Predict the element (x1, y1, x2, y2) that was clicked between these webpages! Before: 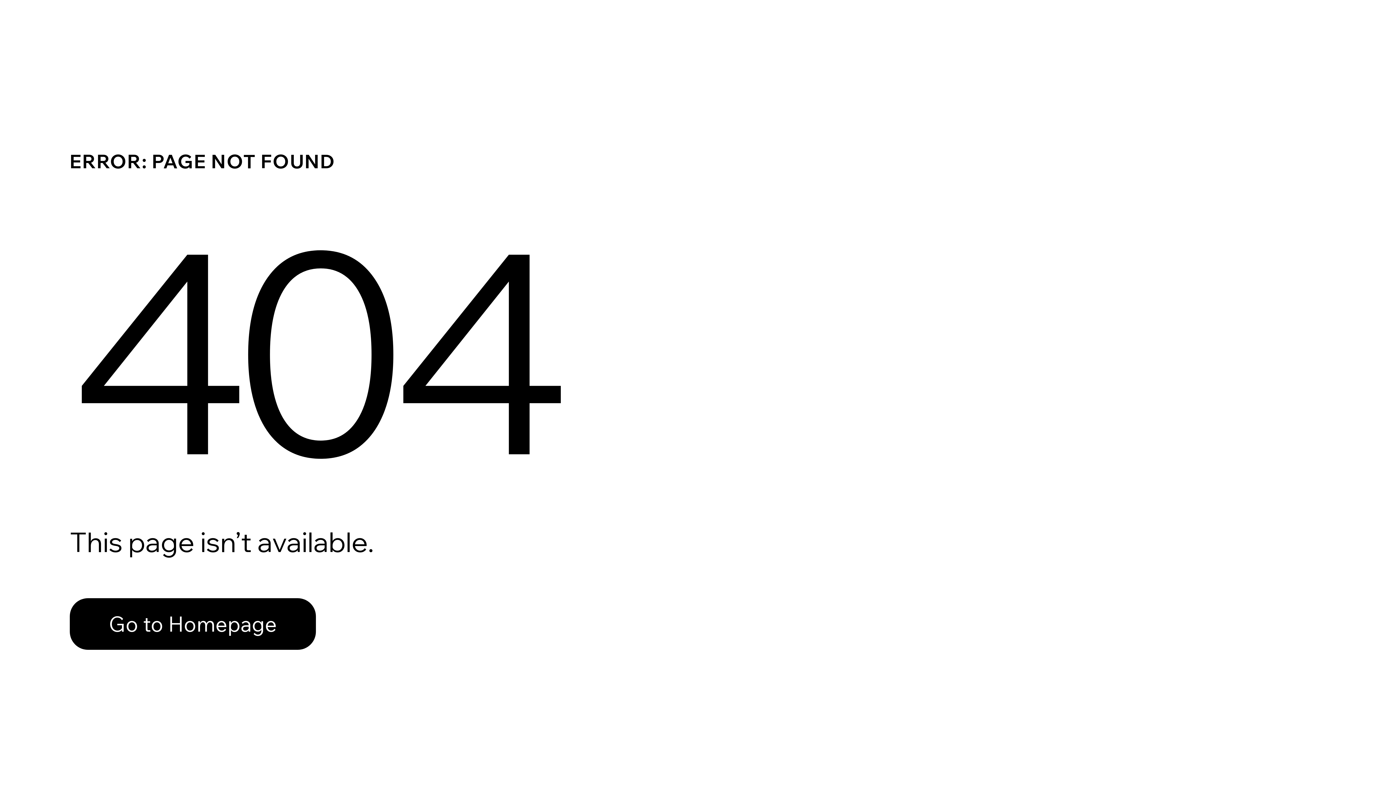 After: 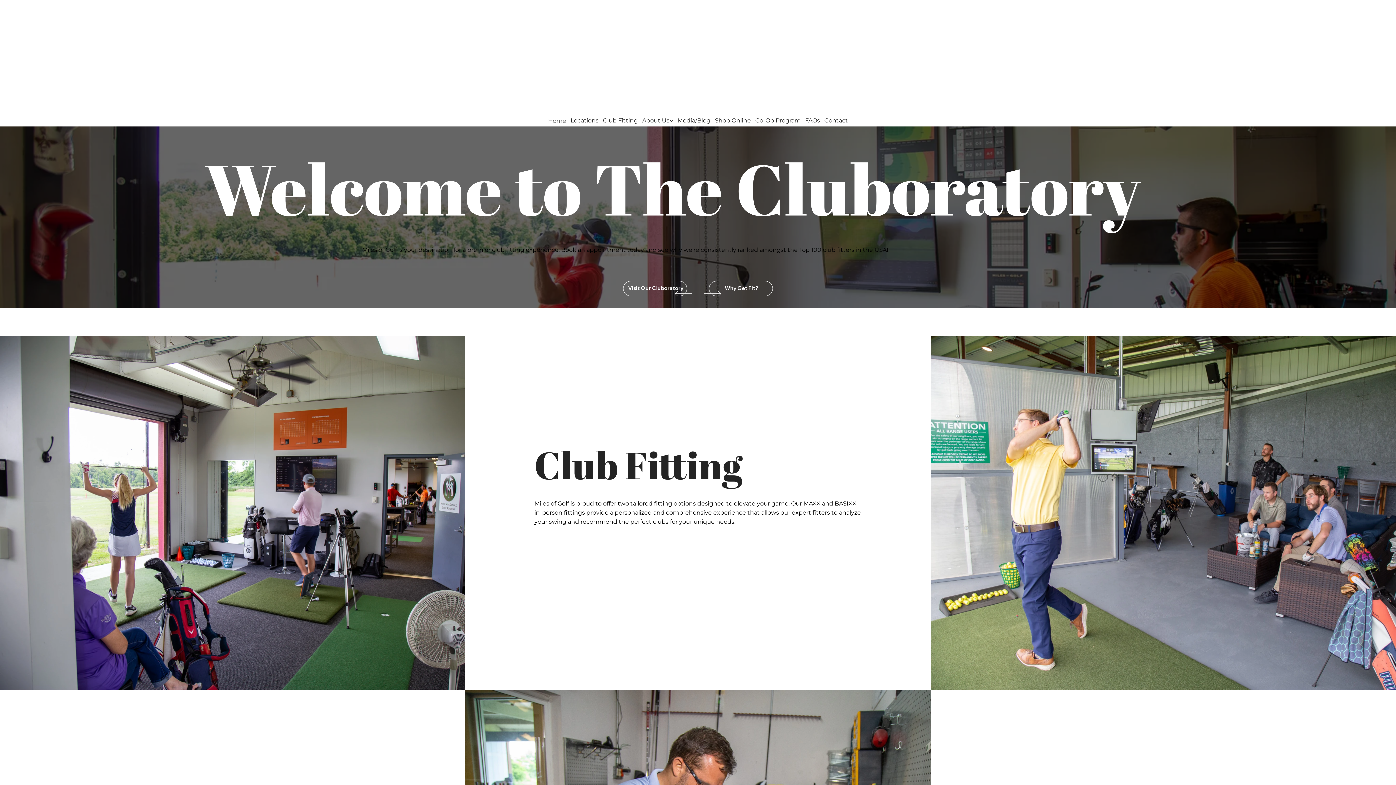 Action: bbox: (69, 598, 316, 650) label: Go to Homepage